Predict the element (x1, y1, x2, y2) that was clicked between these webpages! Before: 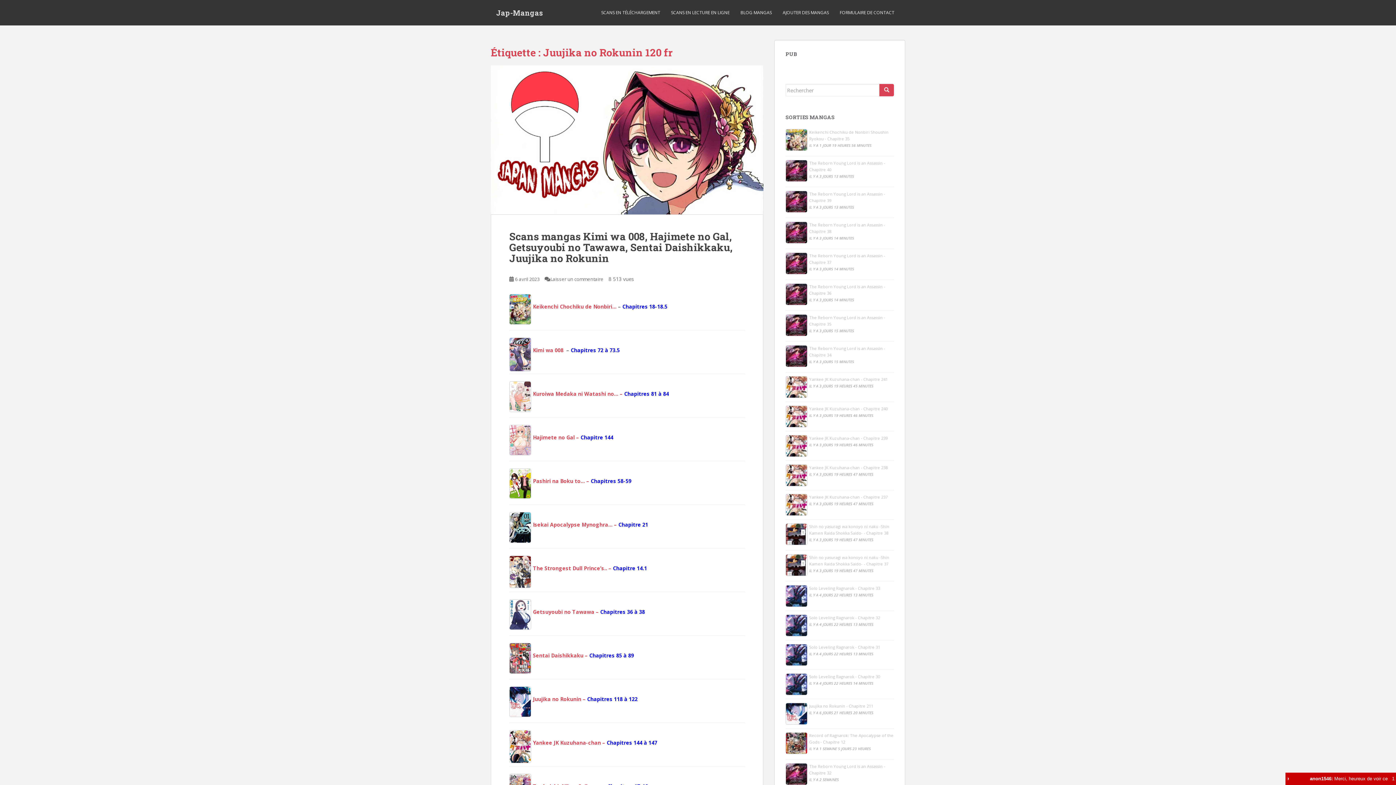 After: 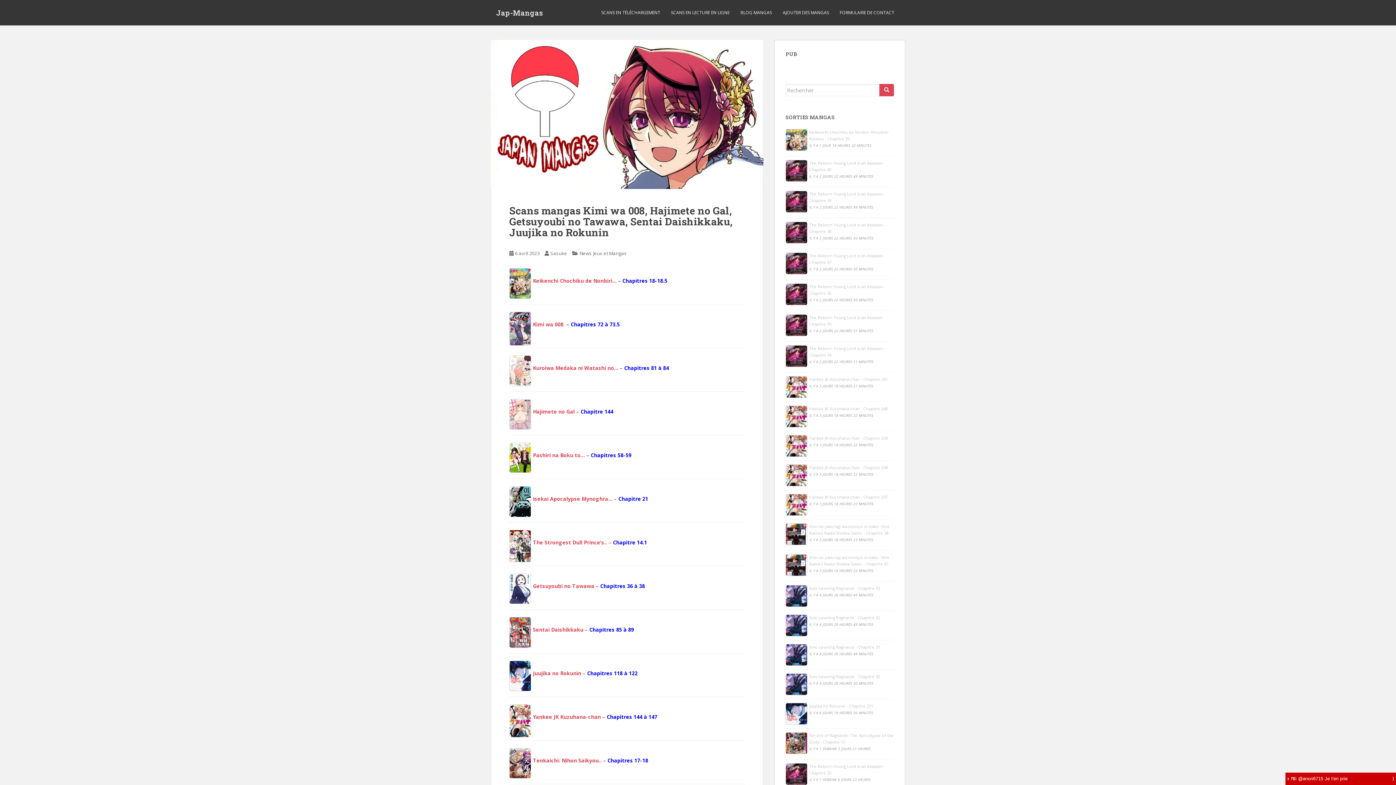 Action: label: Scans mangas Kimi wa 008, Hajimete no Gal, Getsuyoubi no Tawawa, Sentai Daishikkaku, Juujika no Rokunin bbox: (509, 229, 732, 265)